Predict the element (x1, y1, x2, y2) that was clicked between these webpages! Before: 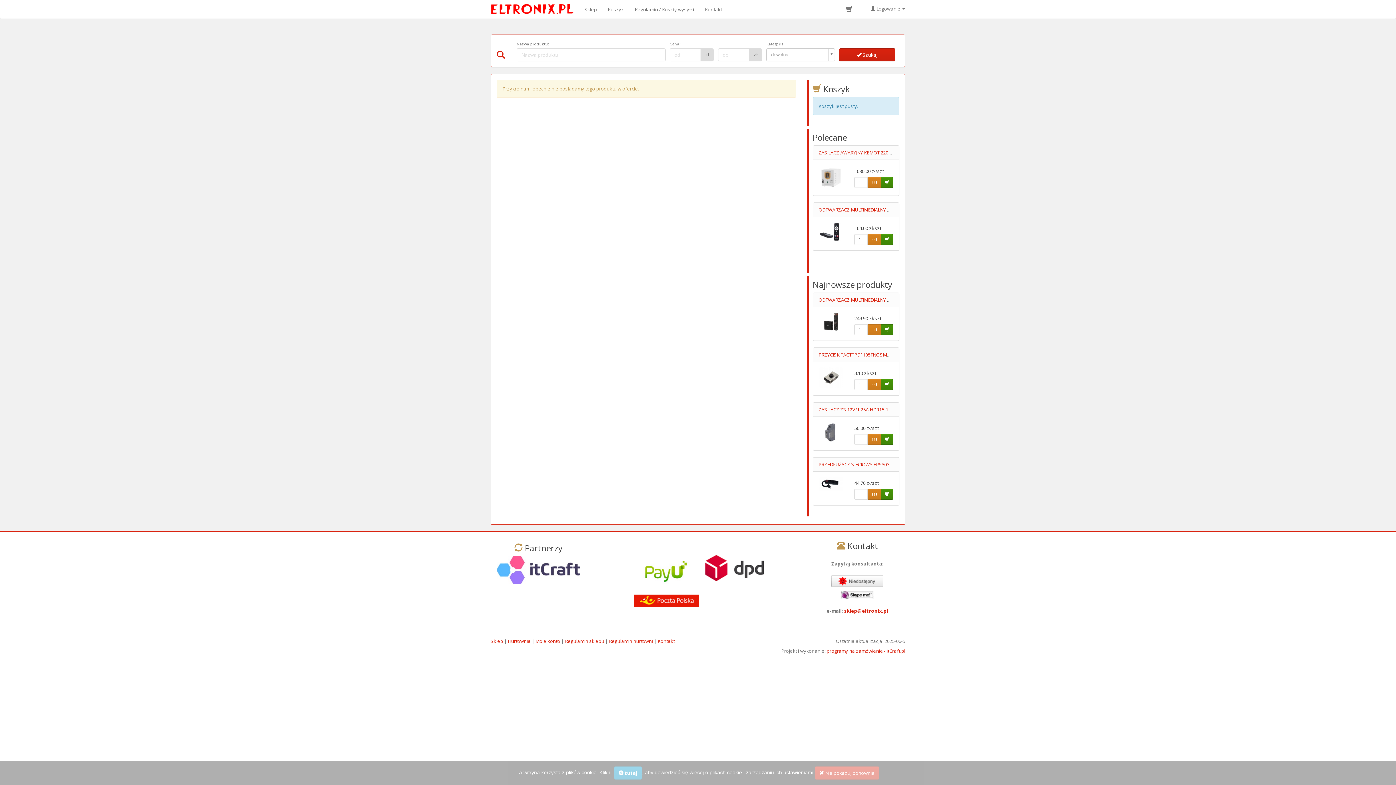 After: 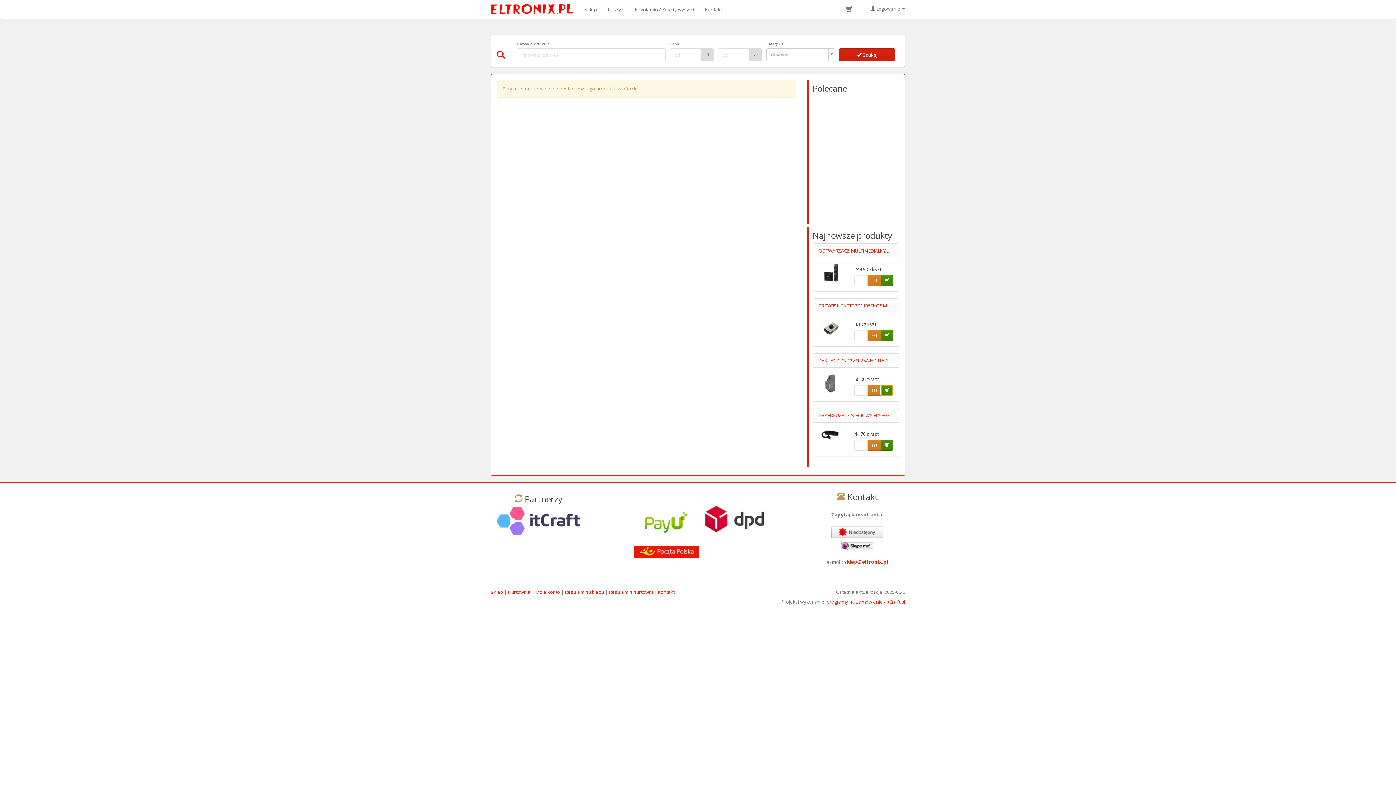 Action: bbox: (881, 434, 893, 445)